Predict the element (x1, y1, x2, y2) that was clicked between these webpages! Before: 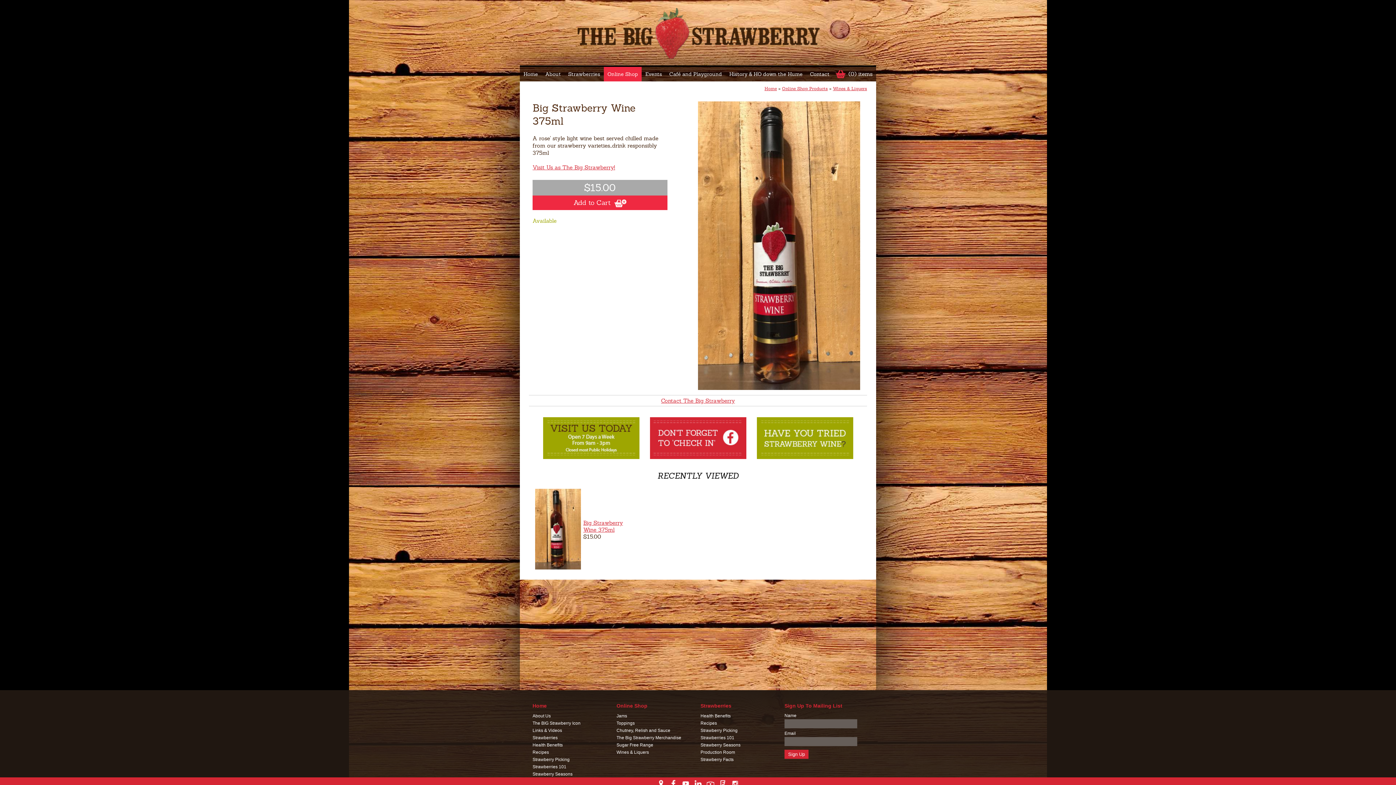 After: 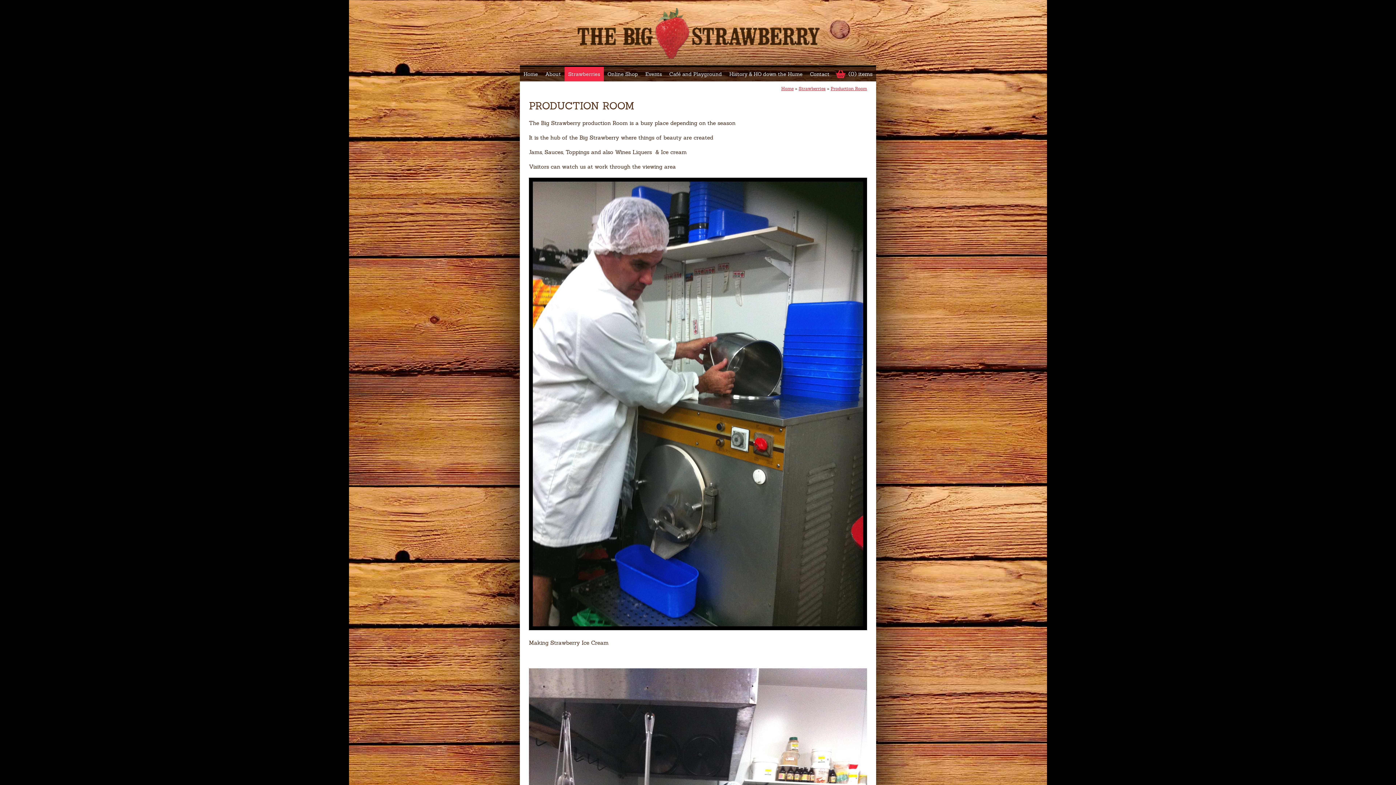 Action: label: Production Room bbox: (700, 749, 772, 756)